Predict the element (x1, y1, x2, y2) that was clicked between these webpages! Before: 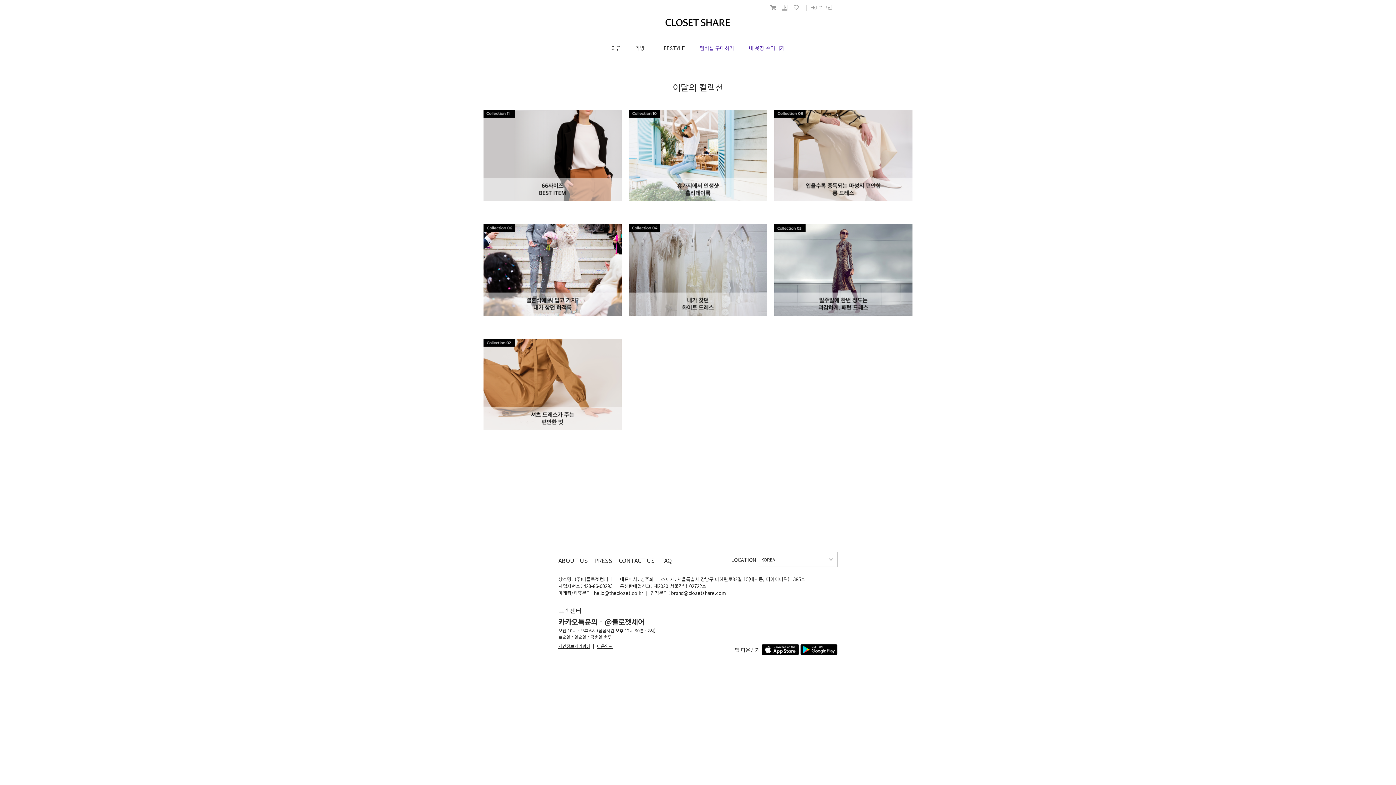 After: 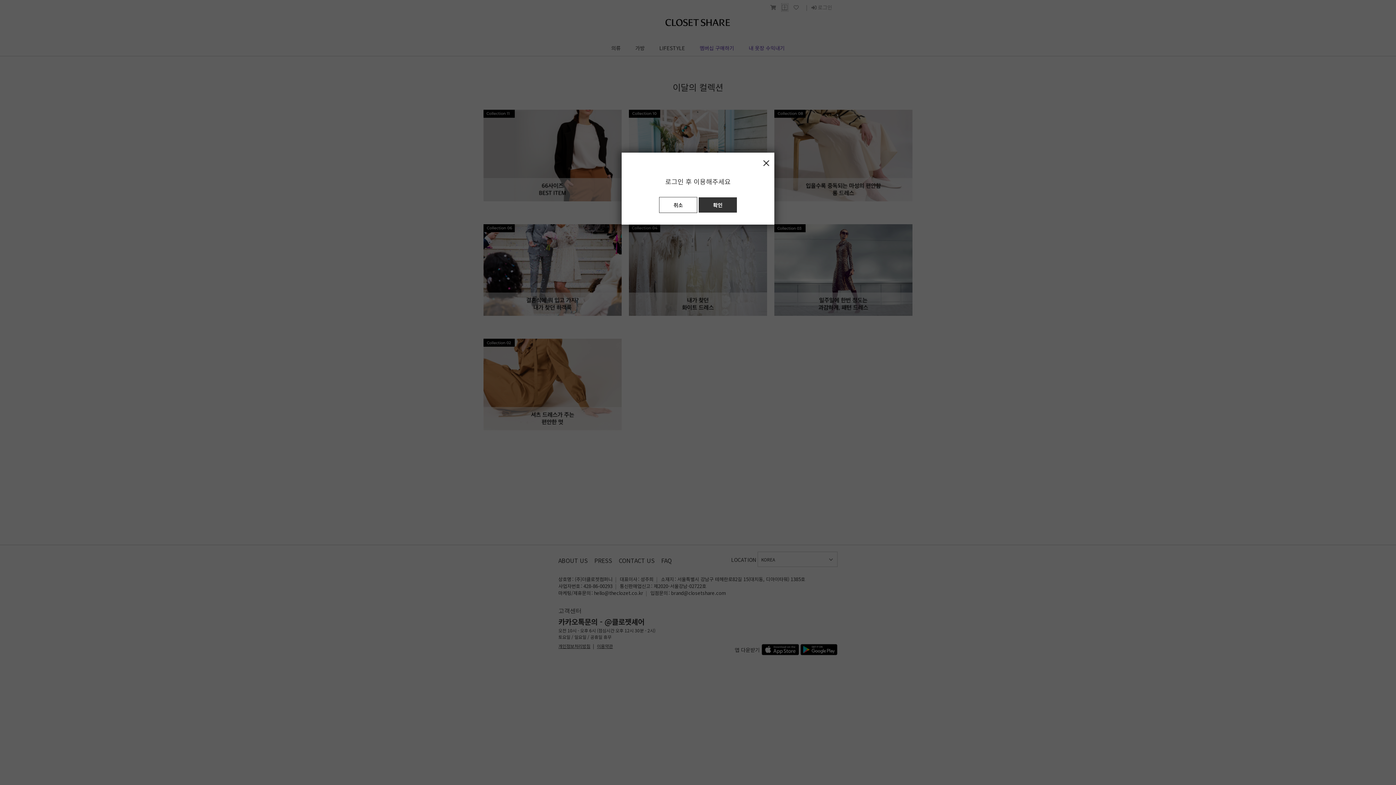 Action: bbox: (781, 3, 788, 11)